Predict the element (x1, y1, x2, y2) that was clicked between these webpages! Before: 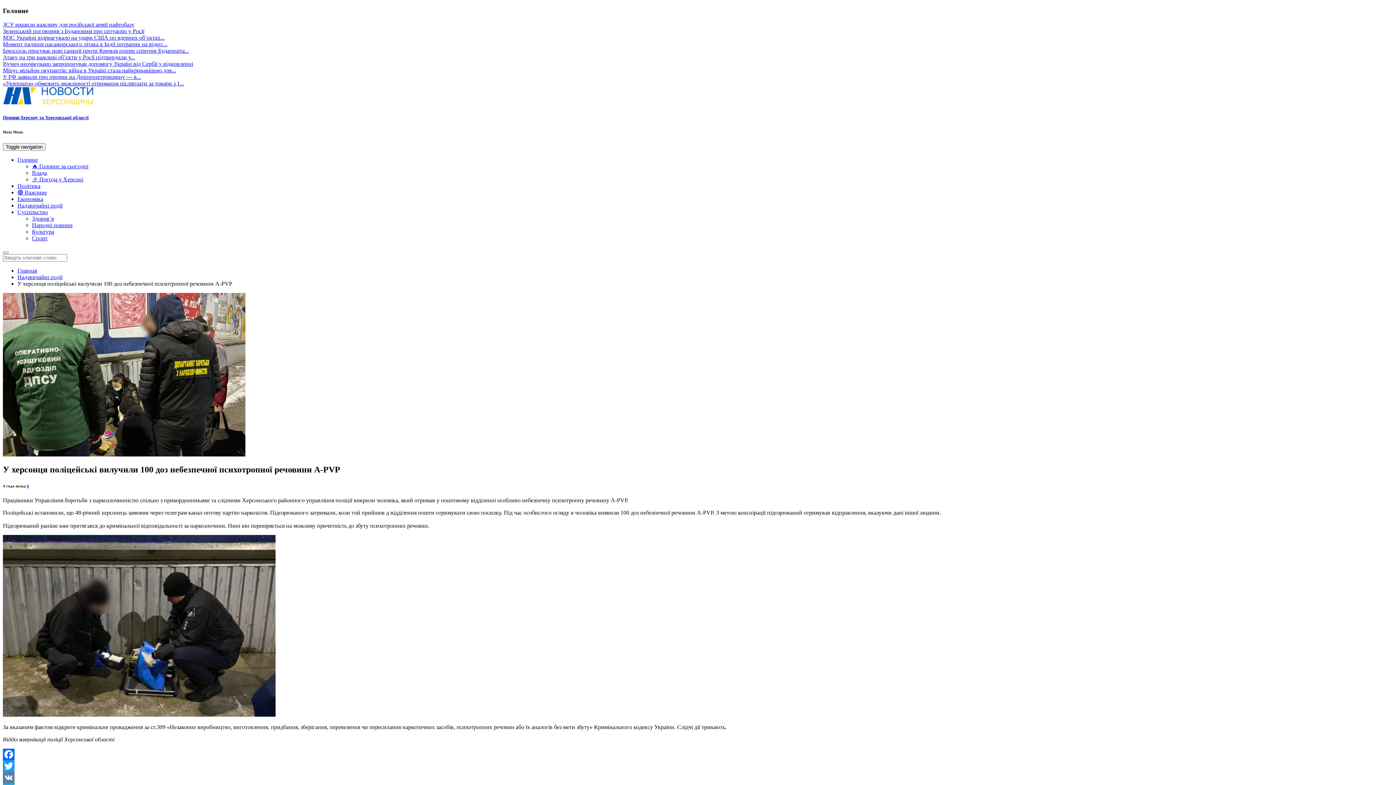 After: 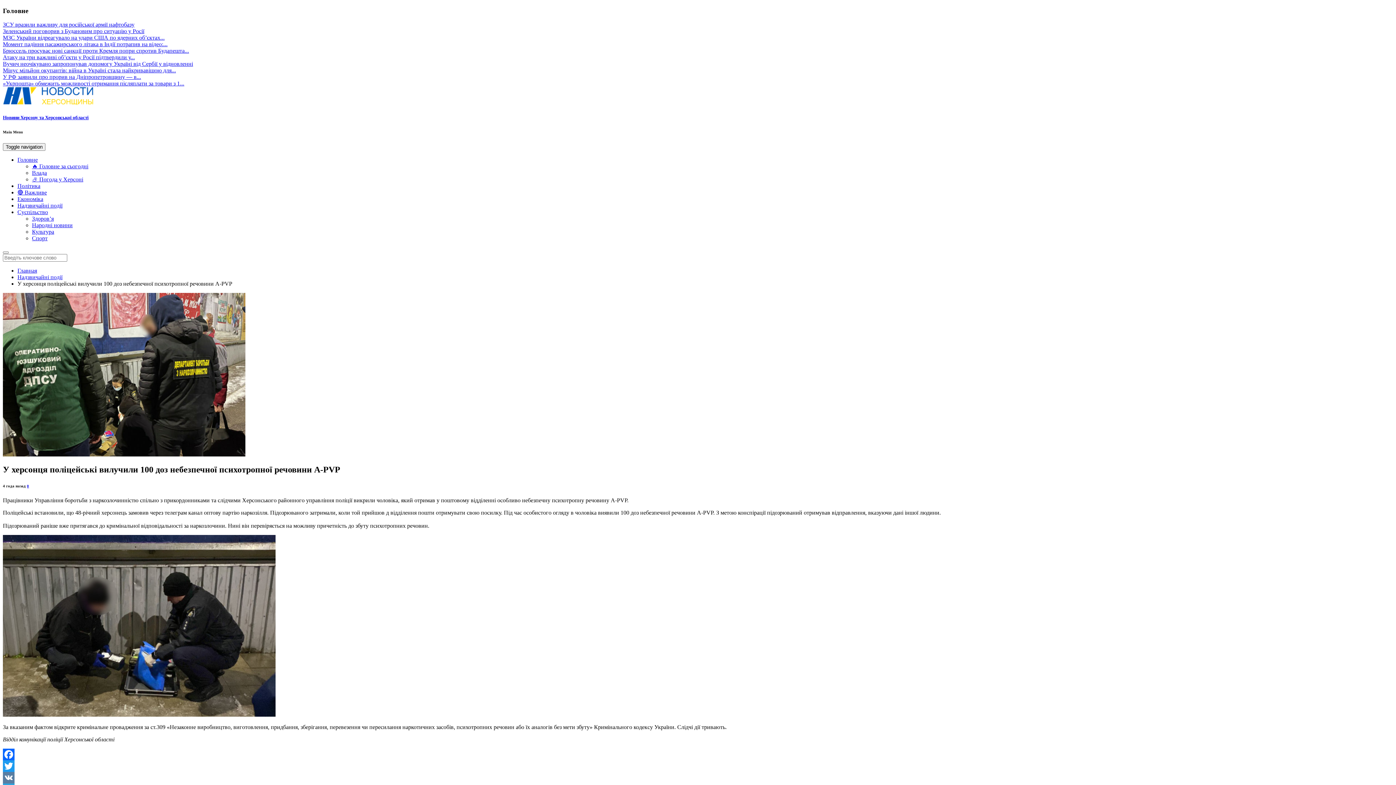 Action: bbox: (2, 749, 1393, 760) label: Facebook